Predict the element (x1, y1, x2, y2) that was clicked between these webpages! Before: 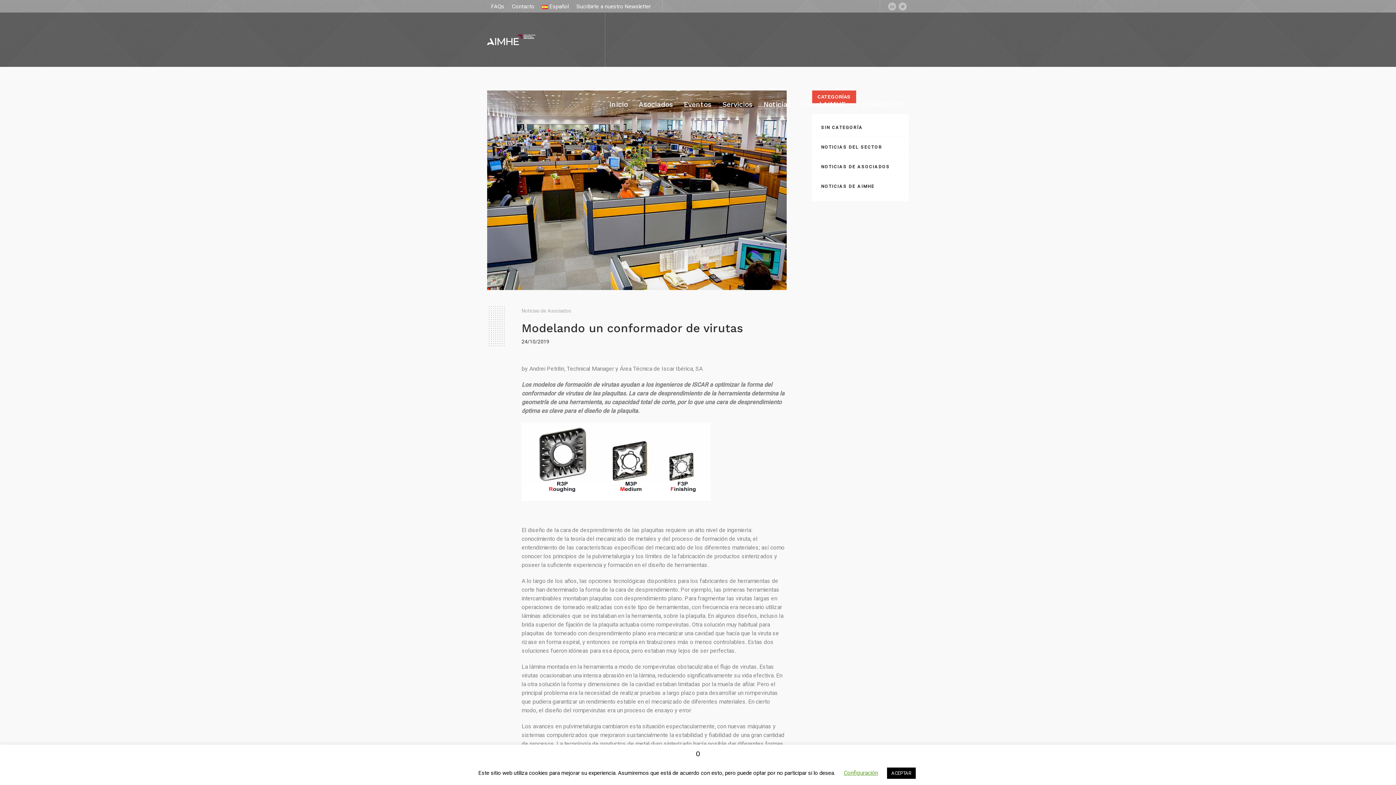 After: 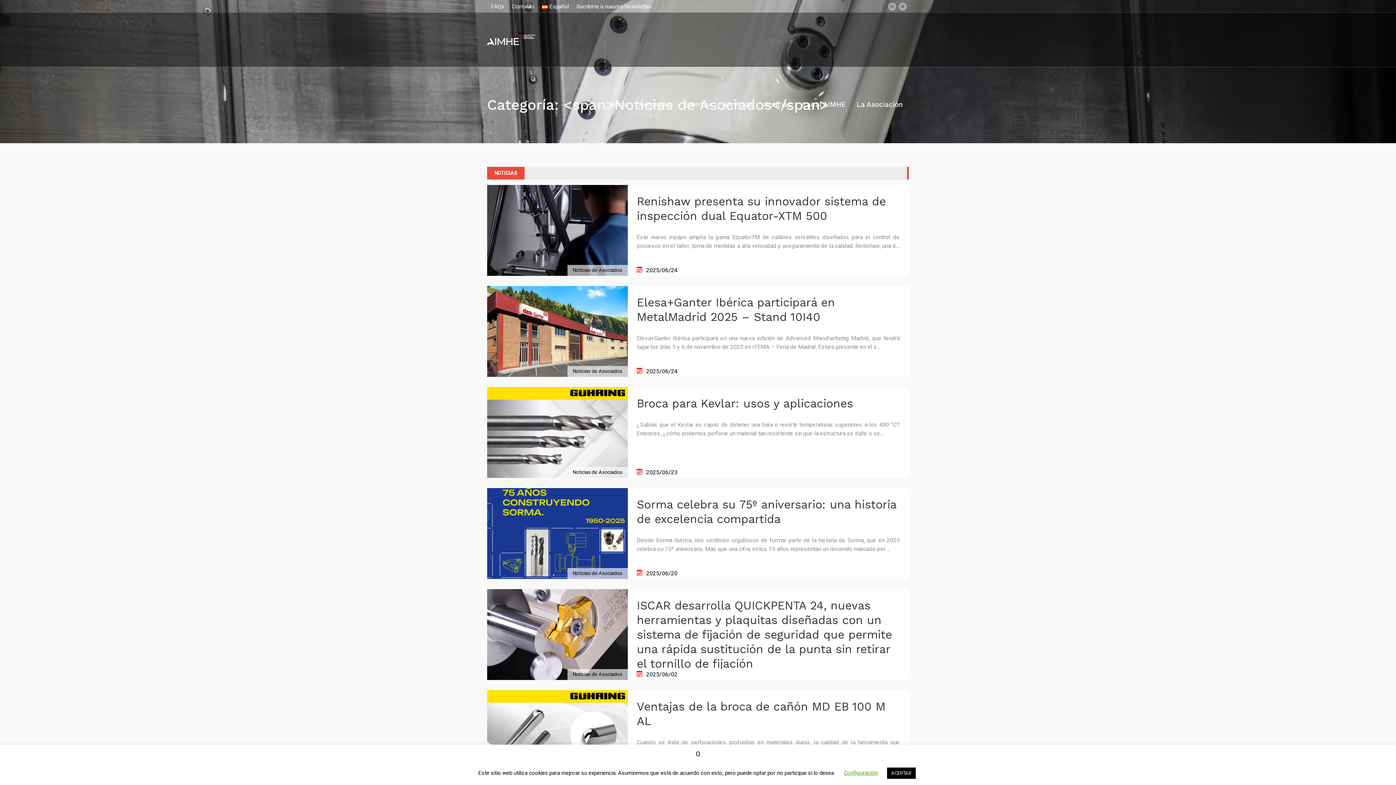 Action: bbox: (821, 162, 890, 171) label: NOTICIAS DE ASOCIADOS